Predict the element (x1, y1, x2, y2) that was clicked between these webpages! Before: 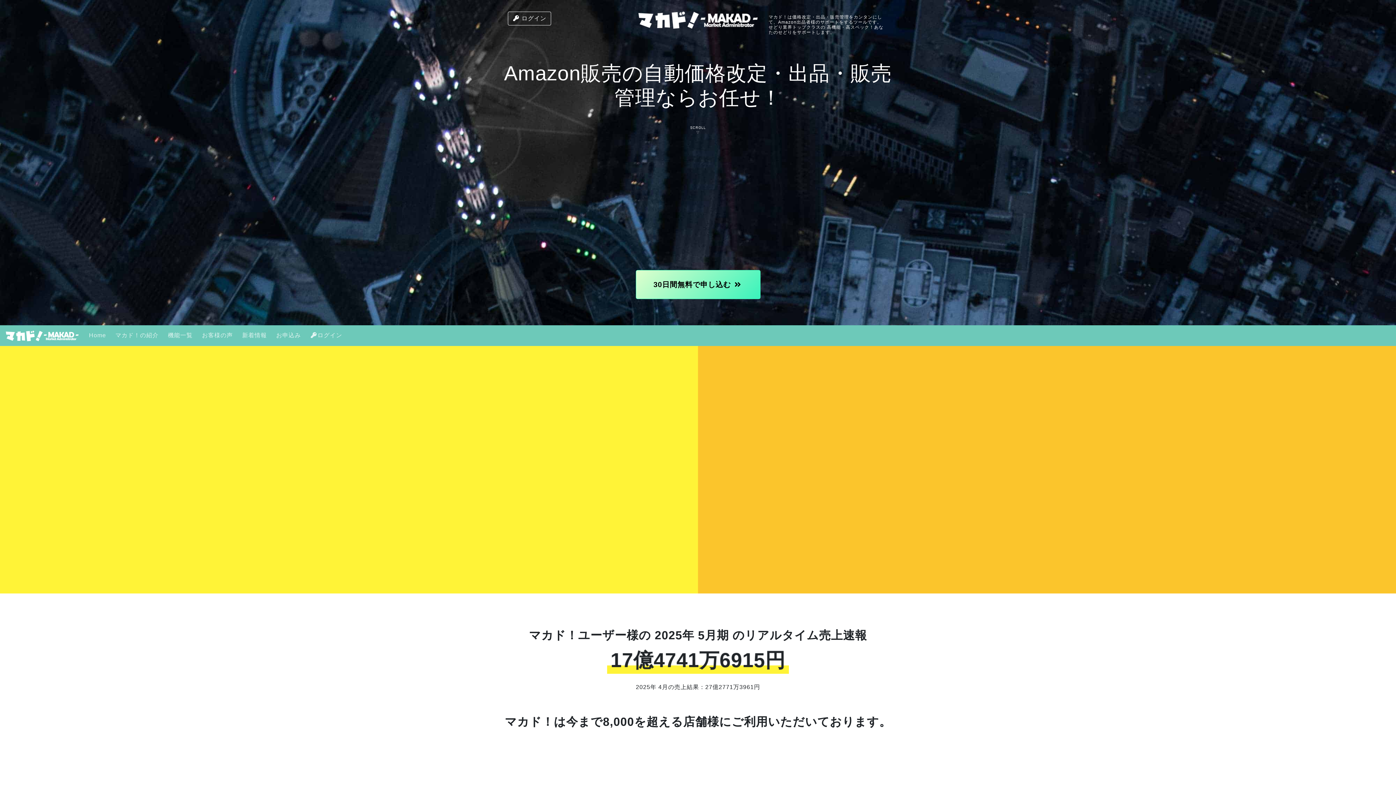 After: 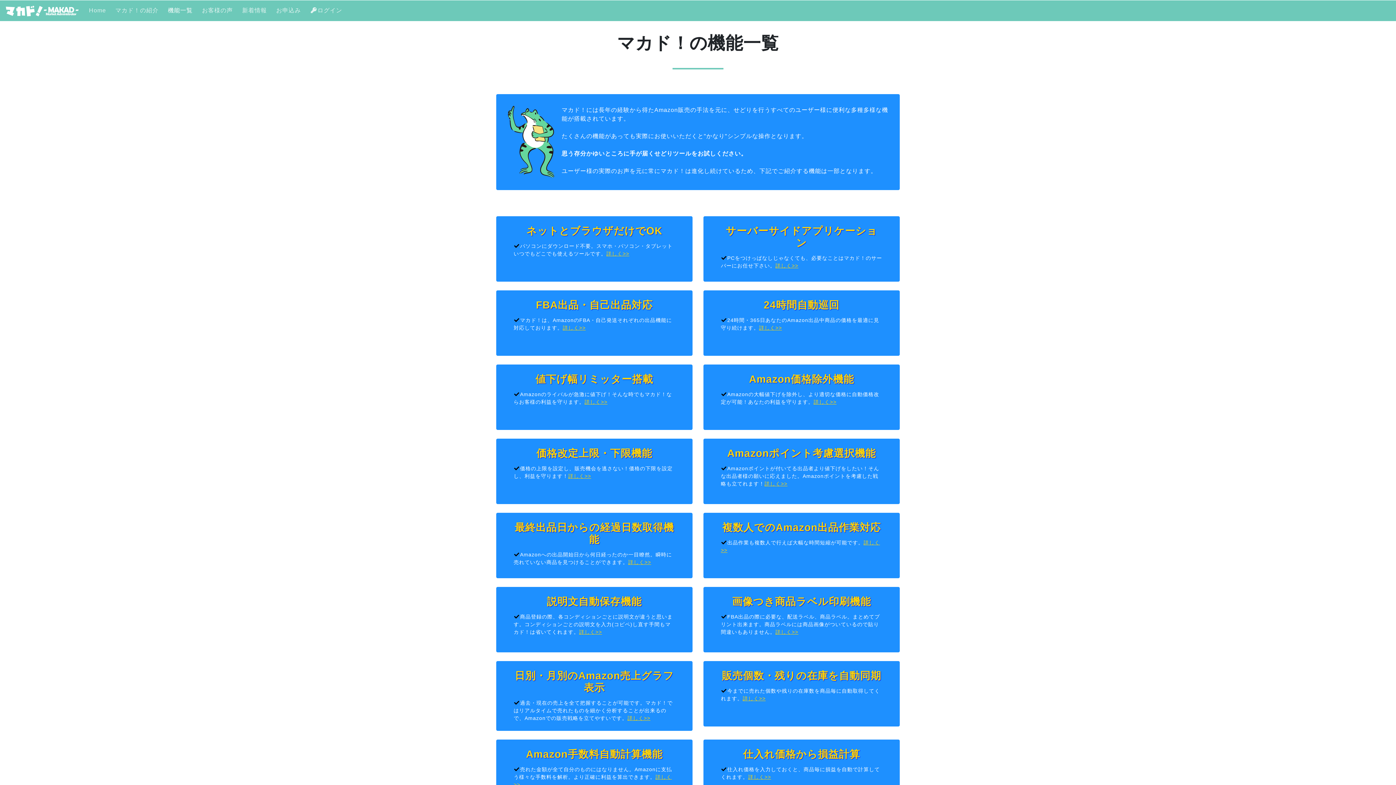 Action: label: 機能一覧 bbox: (163, 328, 197, 342)